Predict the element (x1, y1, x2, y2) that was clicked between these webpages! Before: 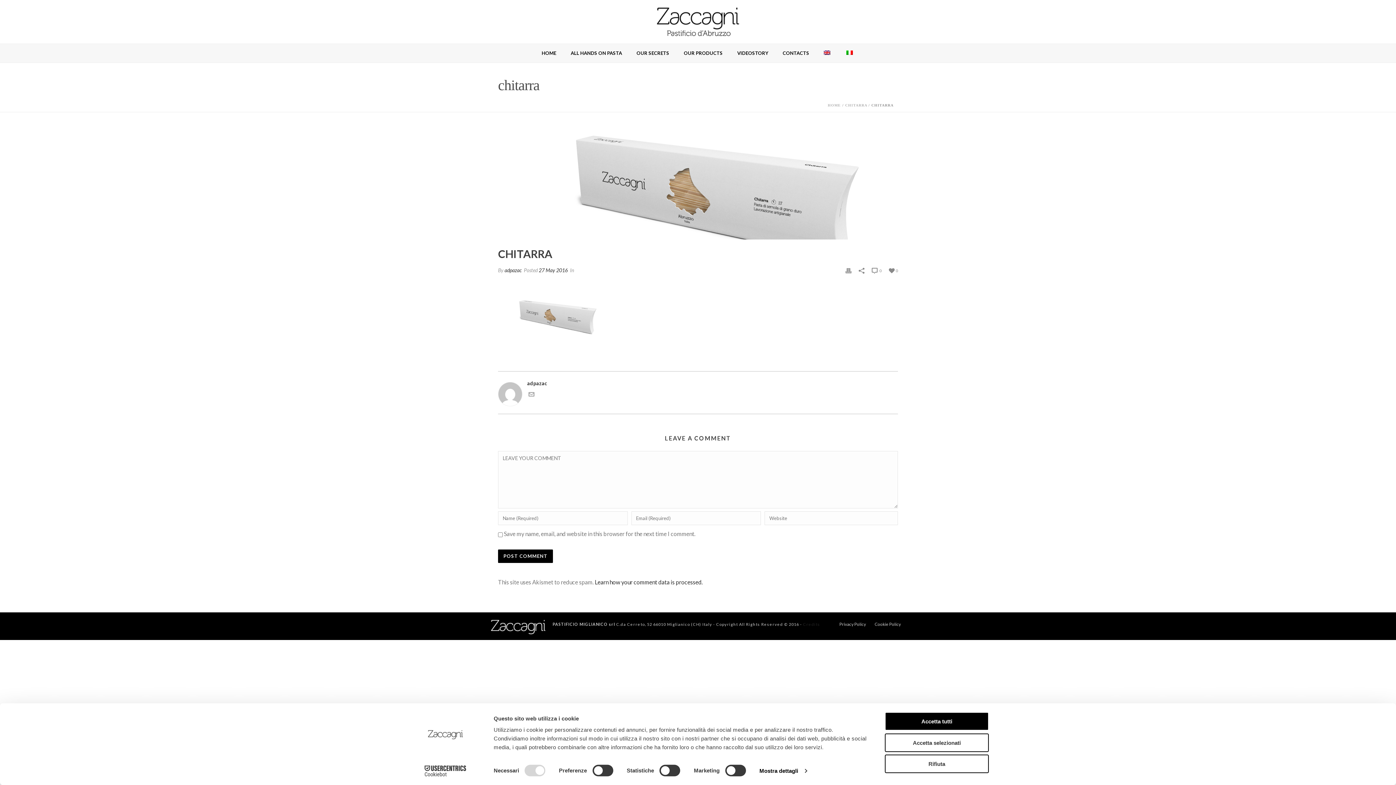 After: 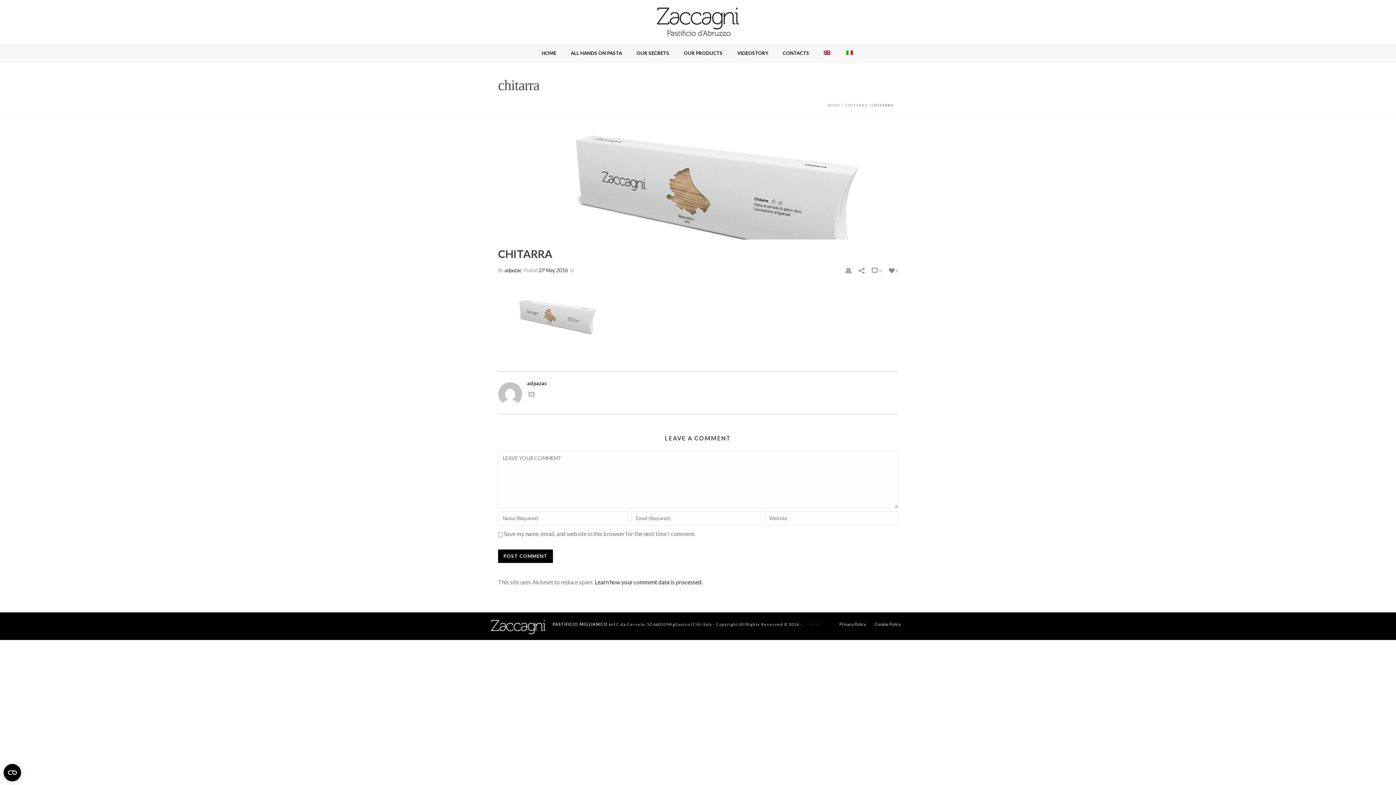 Action: bbox: (885, 755, 989, 773) label: Rifiuta